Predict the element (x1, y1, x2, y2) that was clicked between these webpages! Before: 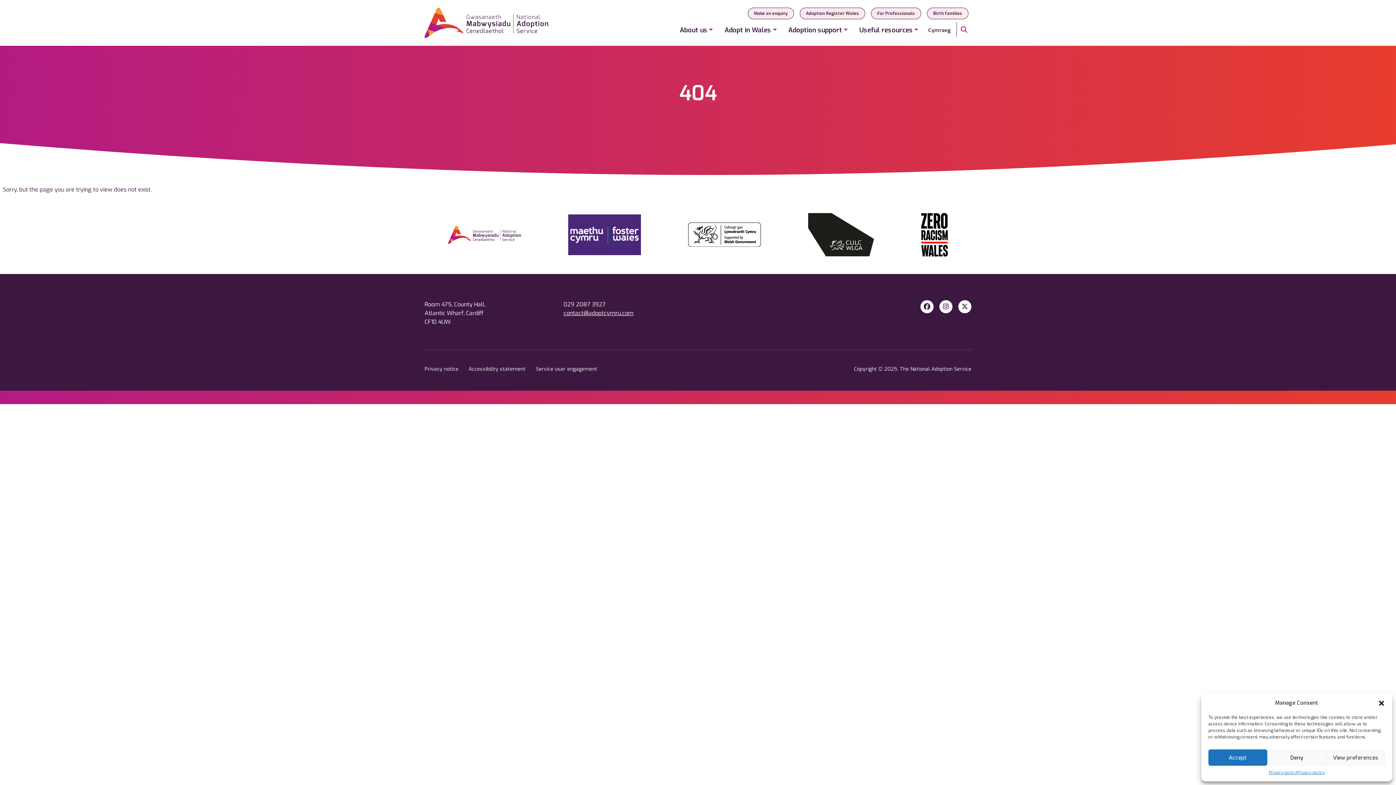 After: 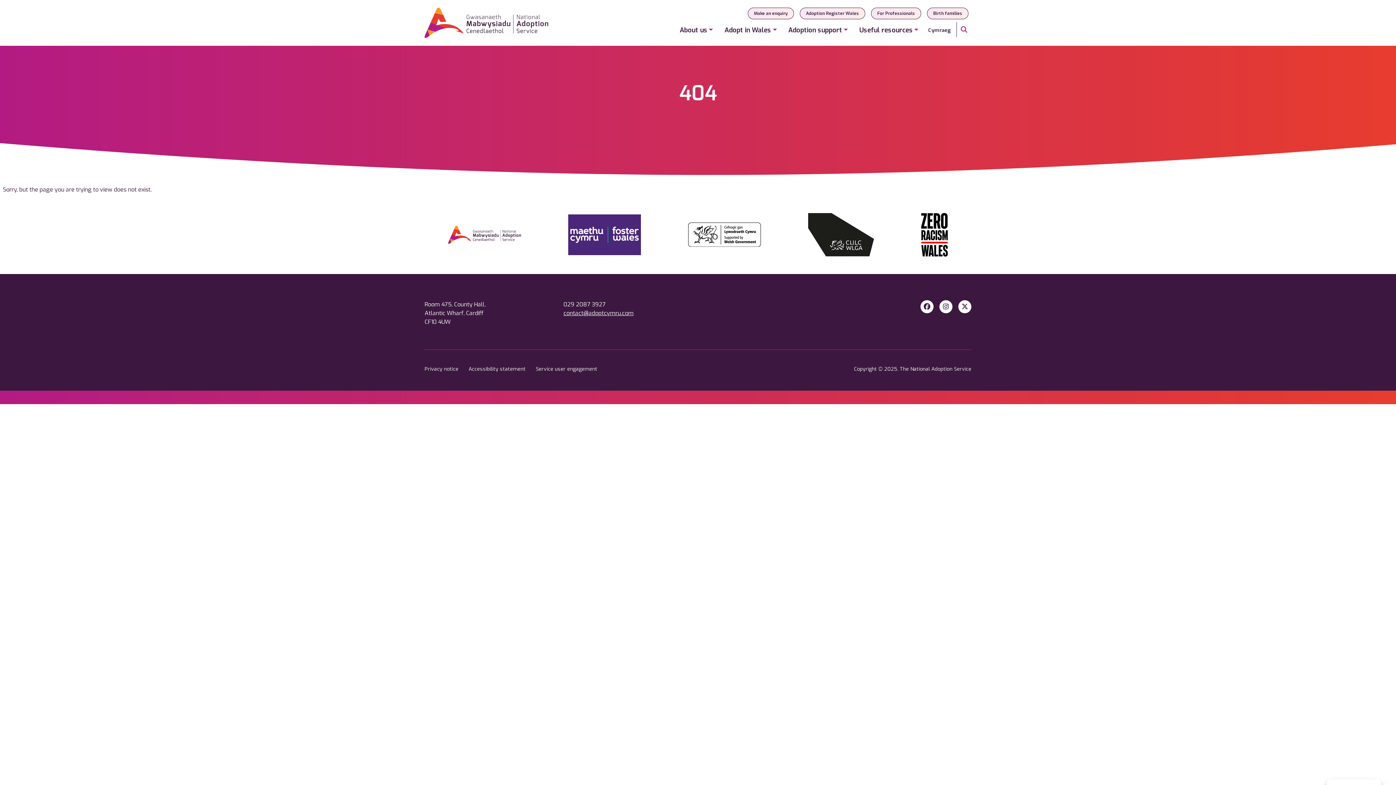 Action: bbox: (1267, 749, 1326, 766) label: Deny